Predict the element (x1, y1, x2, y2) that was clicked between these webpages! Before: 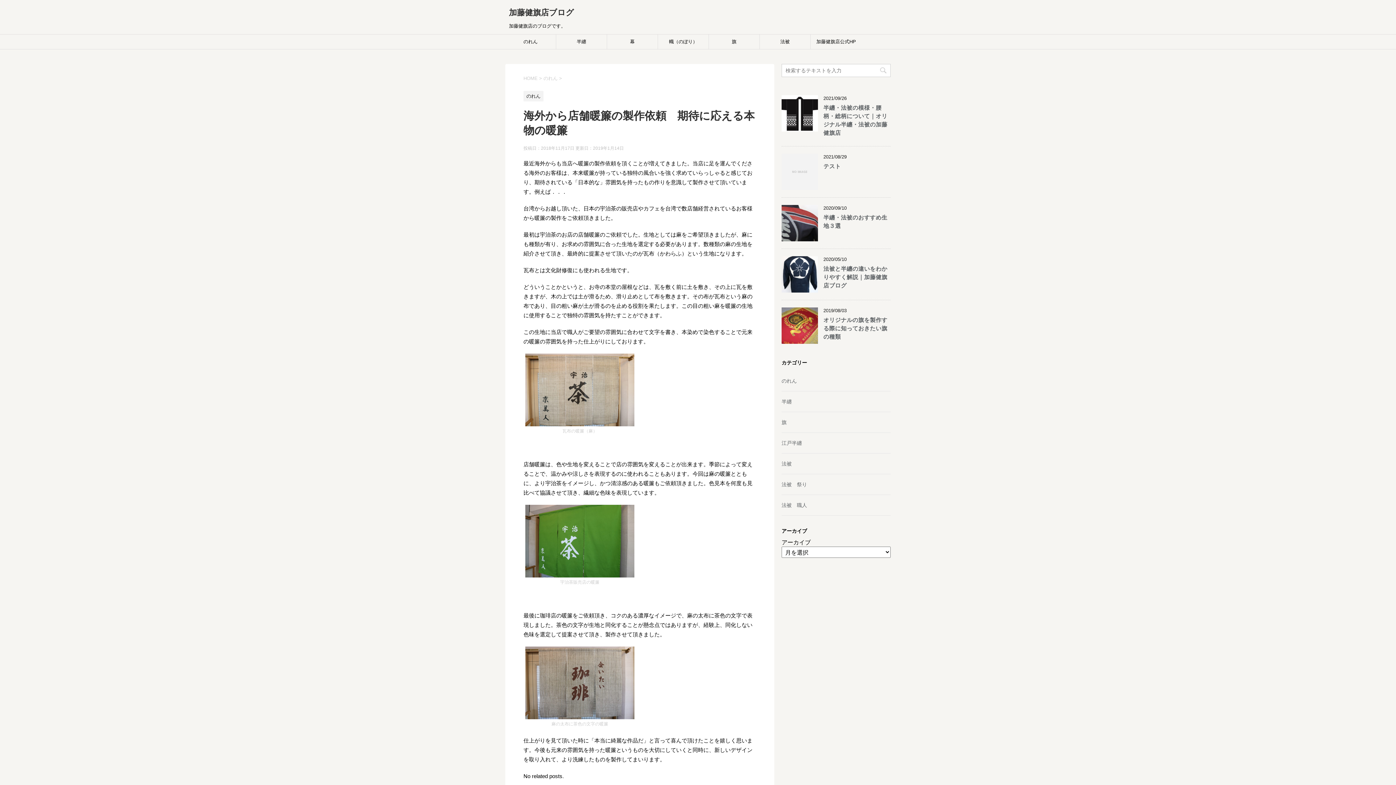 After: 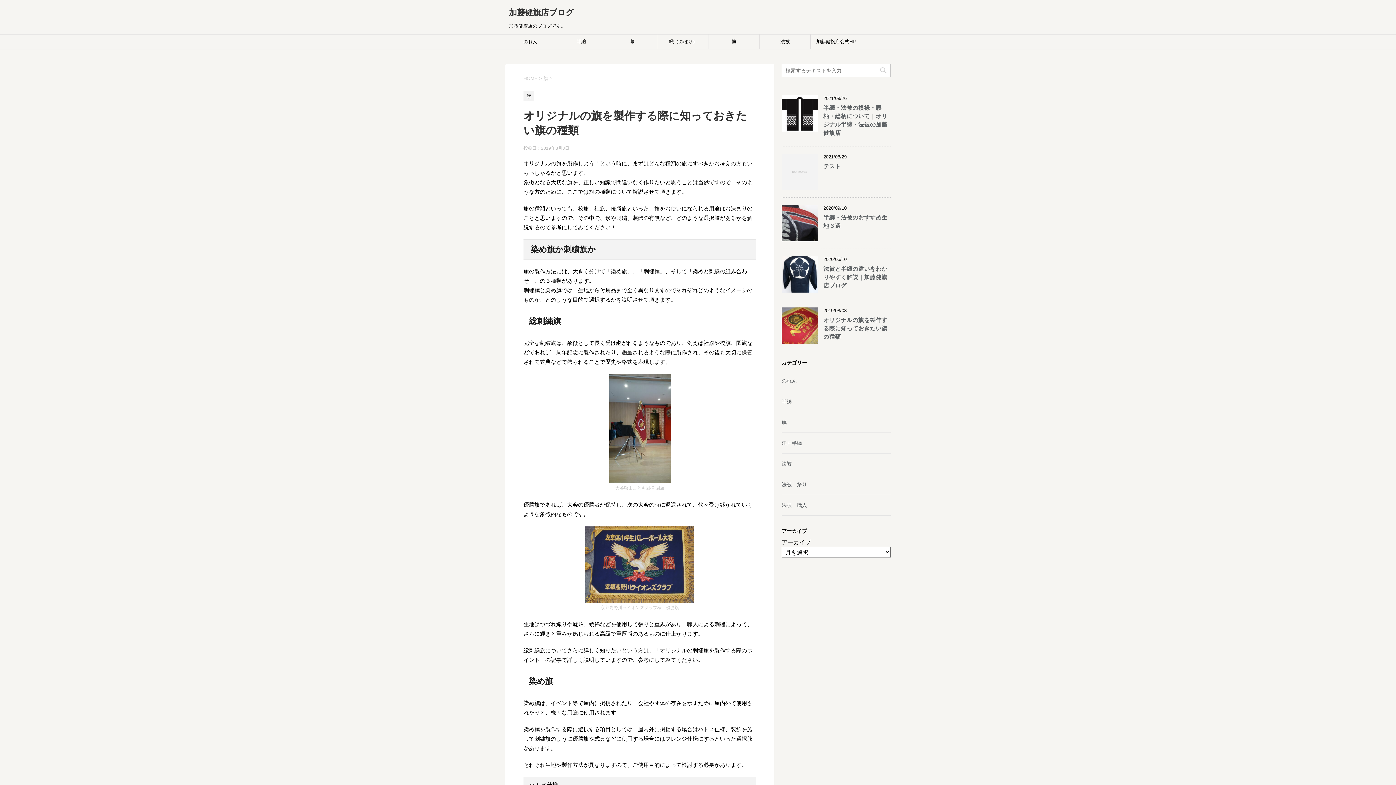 Action: bbox: (781, 337, 818, 343)